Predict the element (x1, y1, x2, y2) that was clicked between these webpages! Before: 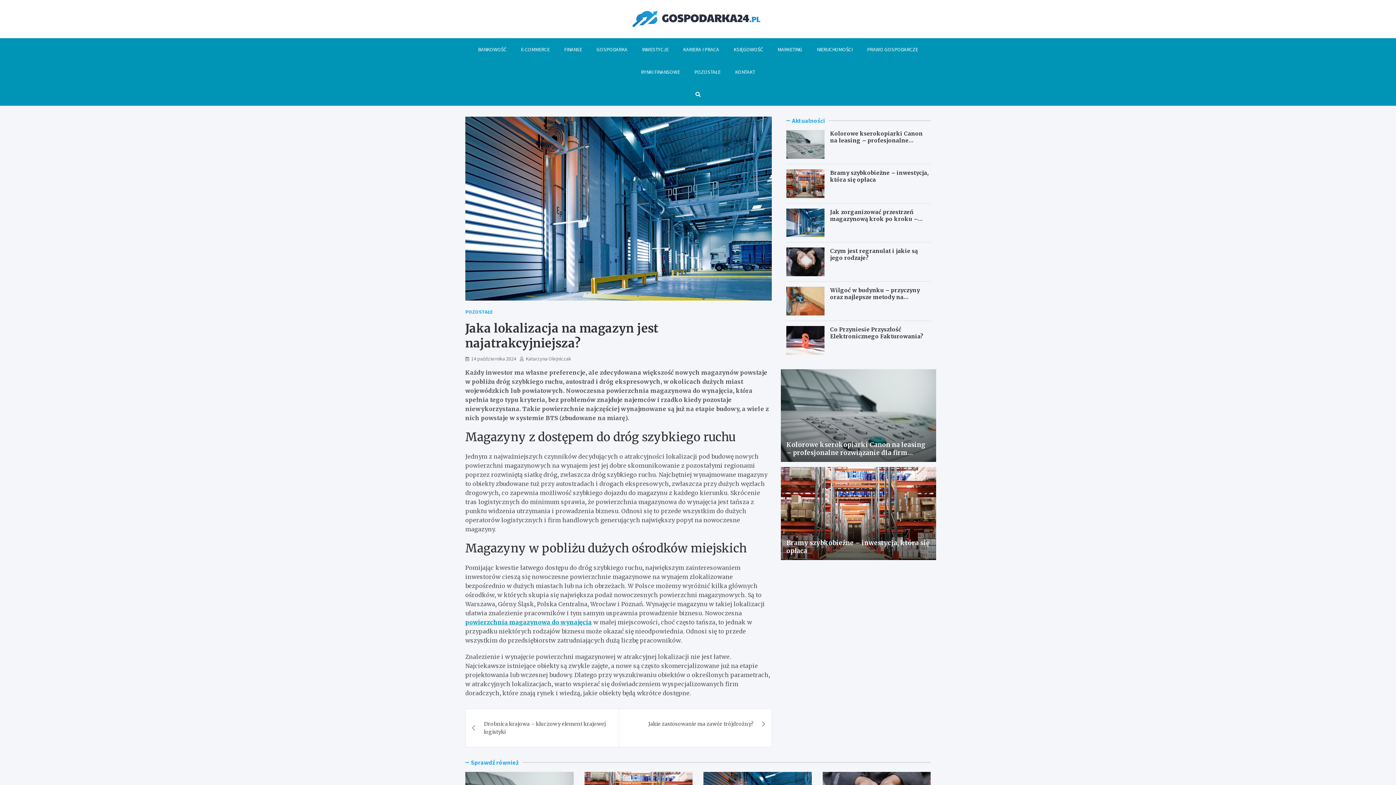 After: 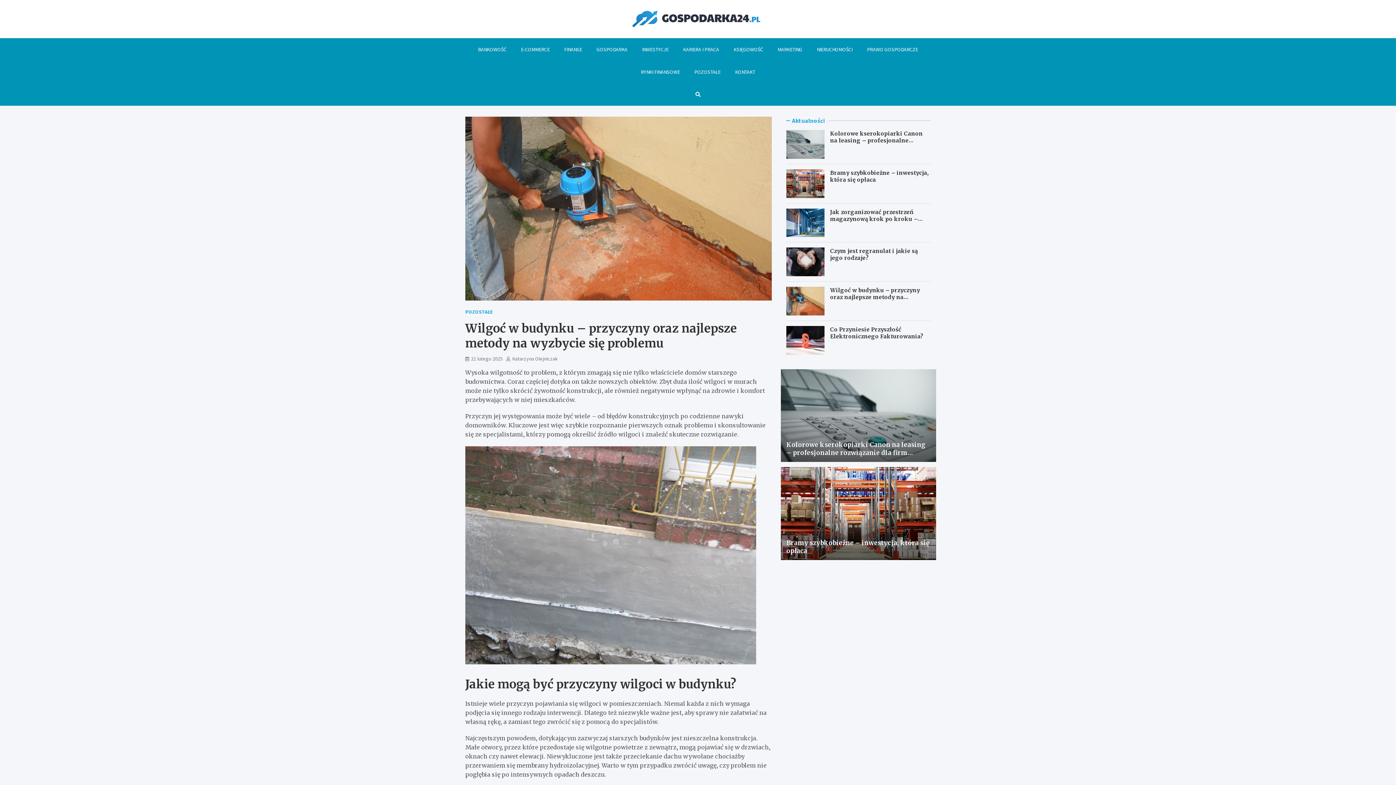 Action: label: Wilgoć w budynku – przyczyny oraz najlepsze metody na wyzbycie się problemu   bbox: (830, 286, 920, 307)